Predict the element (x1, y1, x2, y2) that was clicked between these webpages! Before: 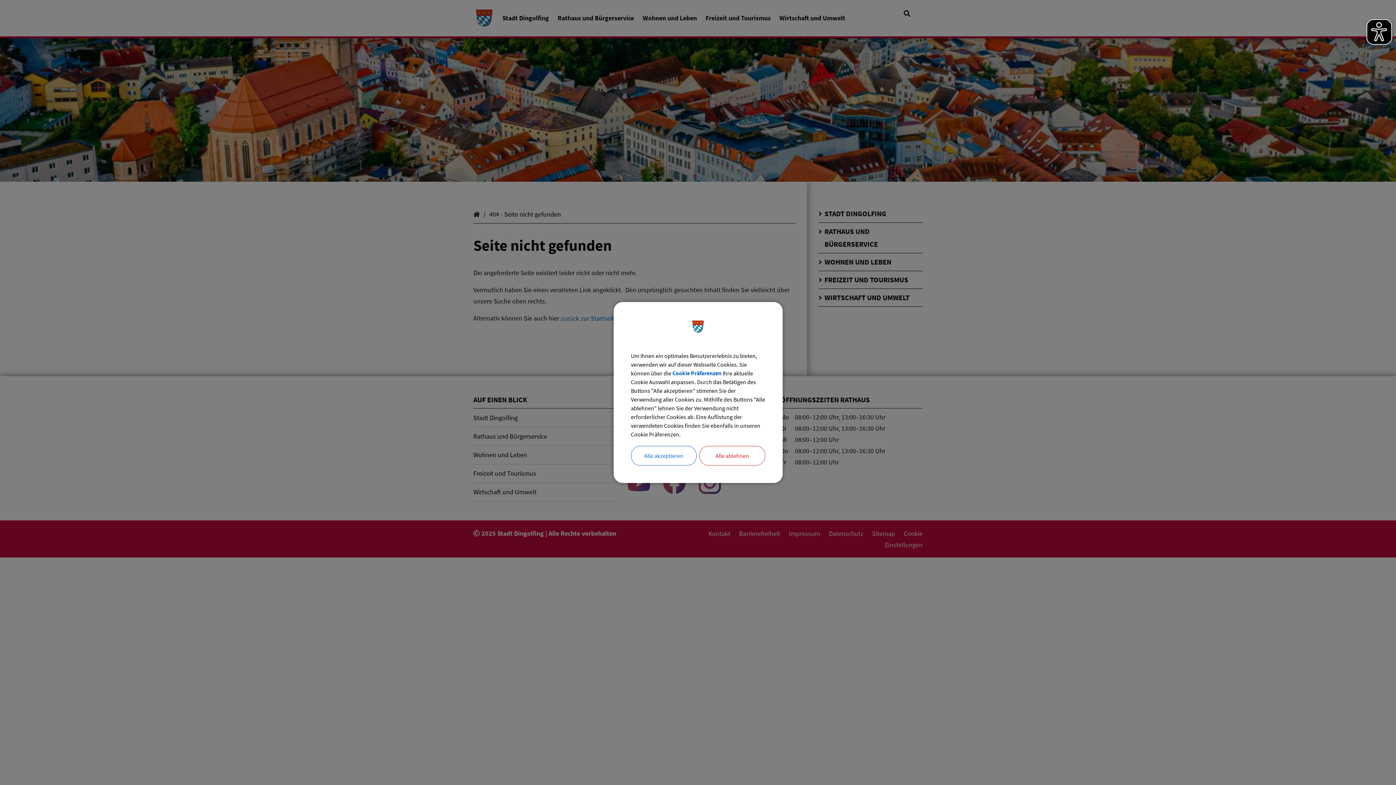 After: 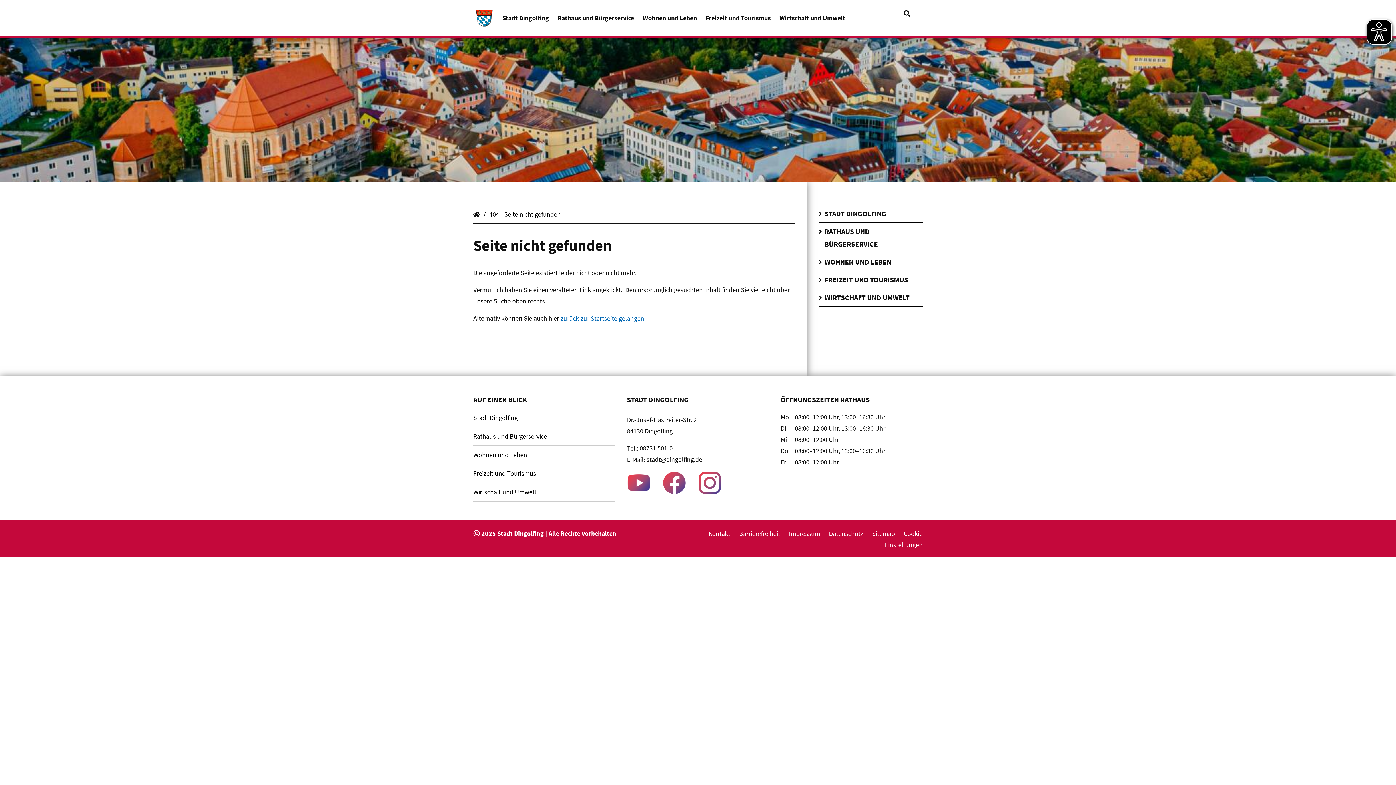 Action: label: Alle akzeptieren bbox: (631, 446, 696, 465)